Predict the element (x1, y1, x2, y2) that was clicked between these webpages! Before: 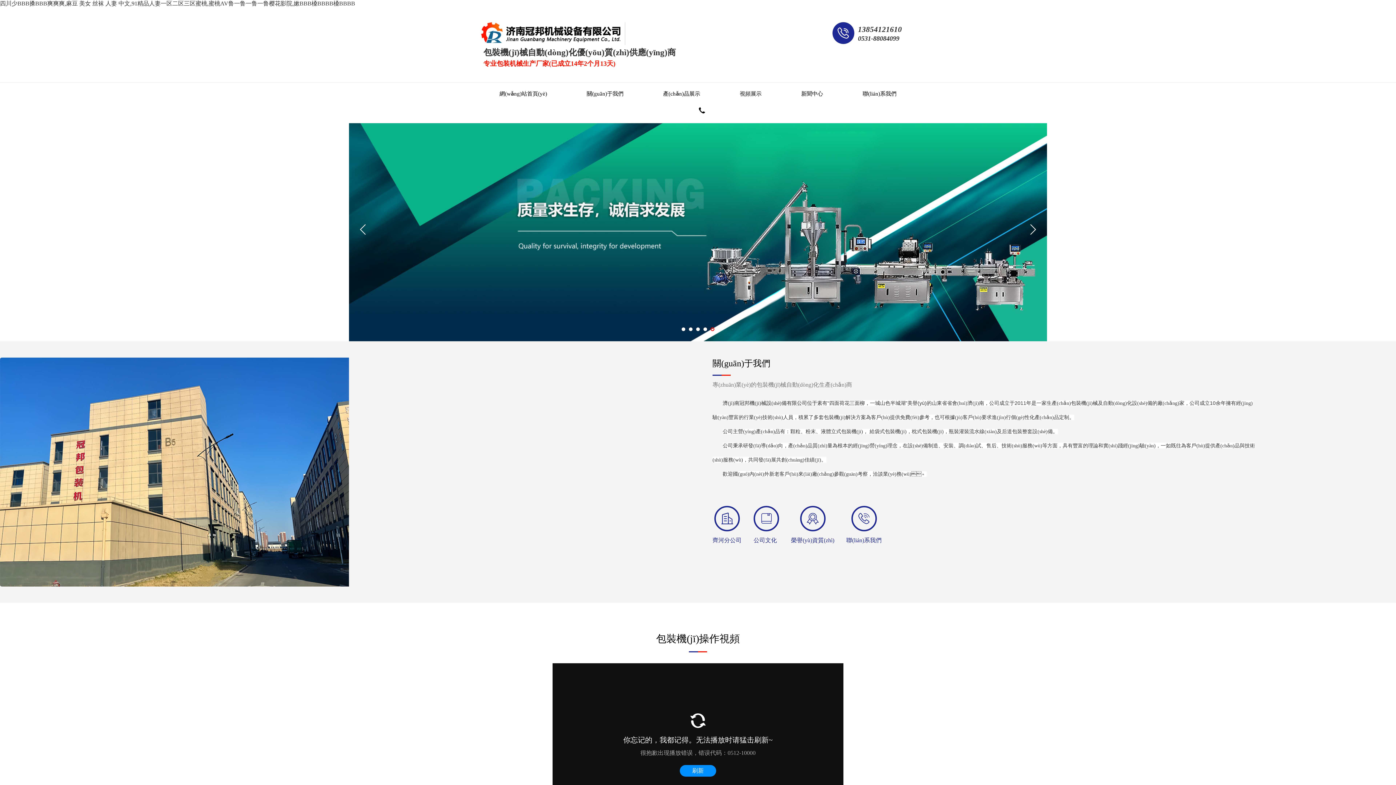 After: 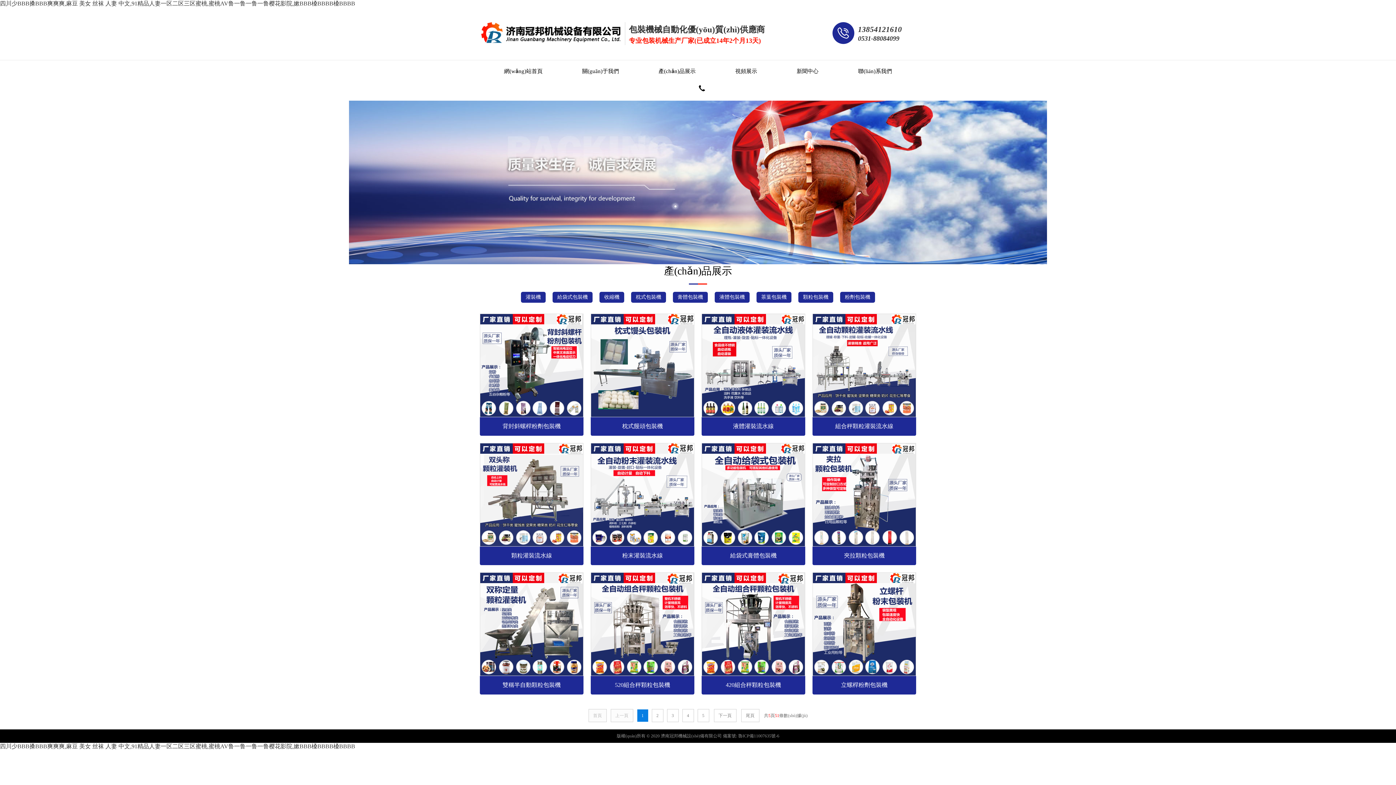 Action: label: 產(chǎn)品展示 bbox: (662, 86, 701, 101)